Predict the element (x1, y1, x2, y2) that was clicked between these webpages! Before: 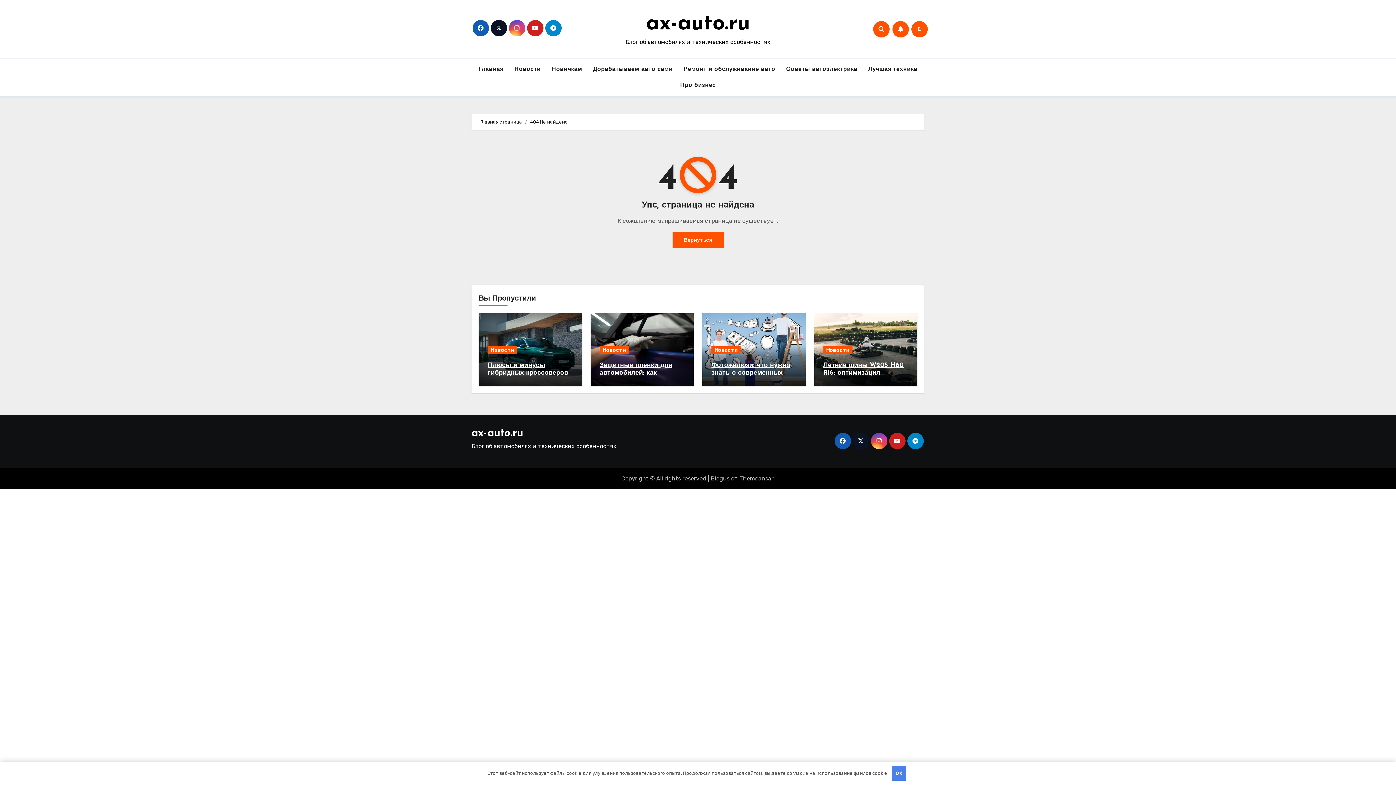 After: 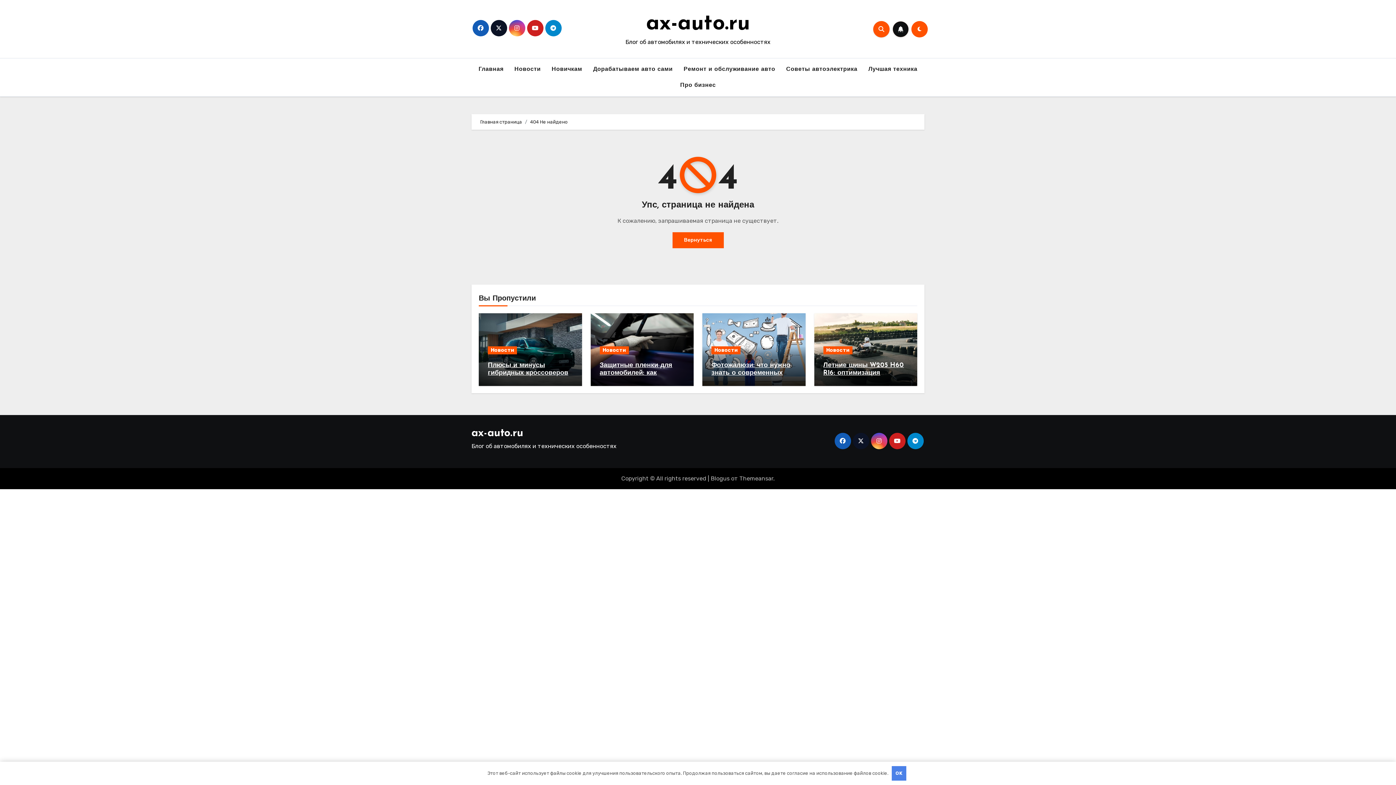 Action: bbox: (892, 20, 909, 37)